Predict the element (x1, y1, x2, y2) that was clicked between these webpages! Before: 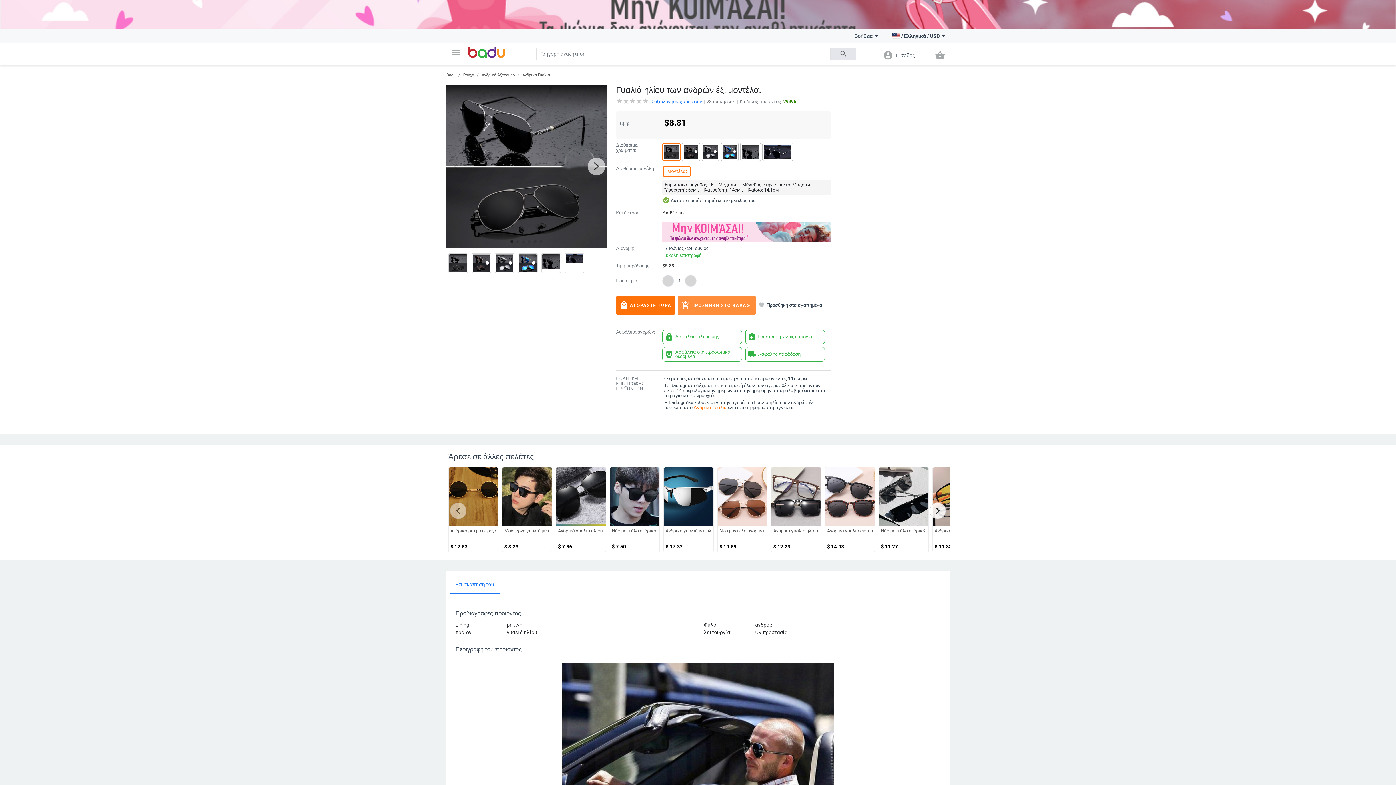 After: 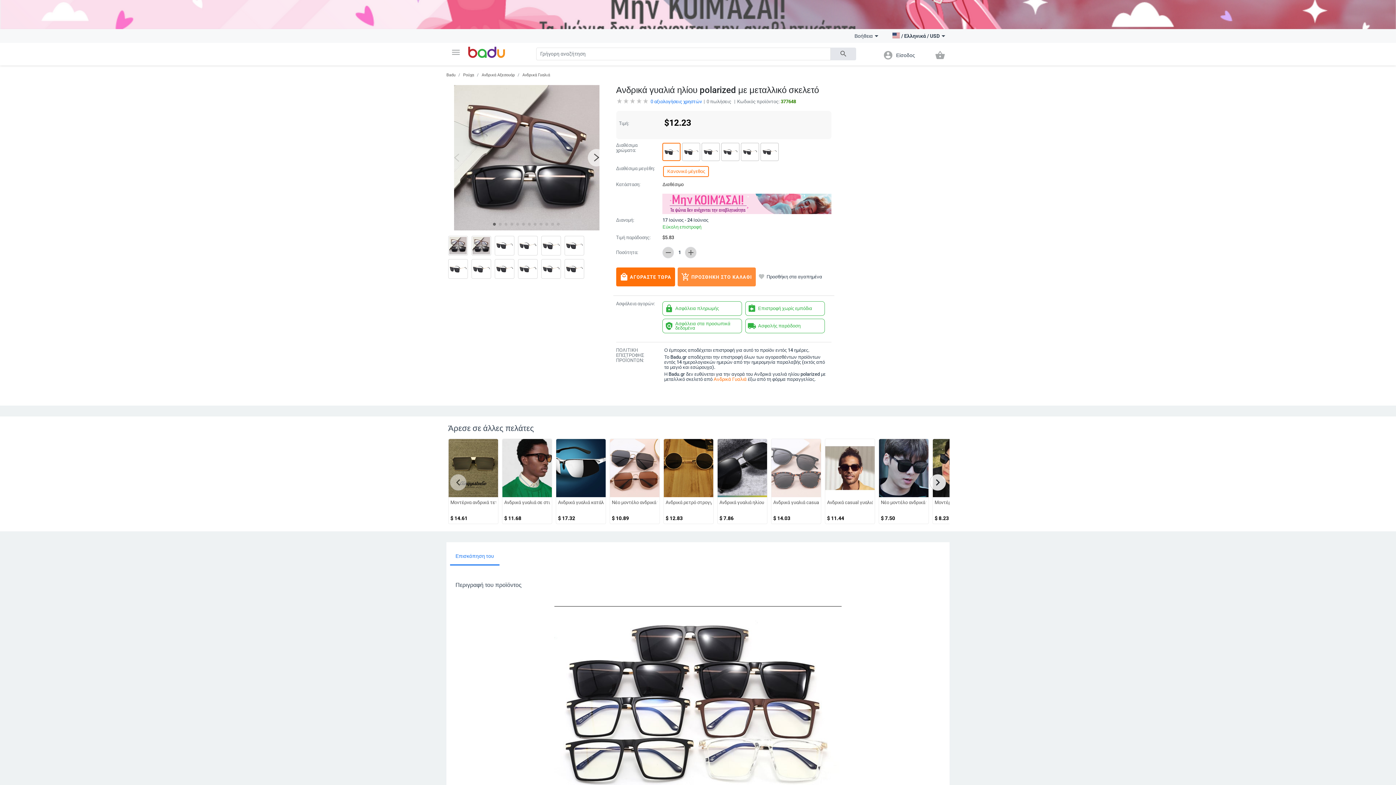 Action: label: Ανδρικά γυαλιά ηλίου polarized με μεταλλικό σκελετό

$ 12.23 bbox: (771, 467, 821, 552)